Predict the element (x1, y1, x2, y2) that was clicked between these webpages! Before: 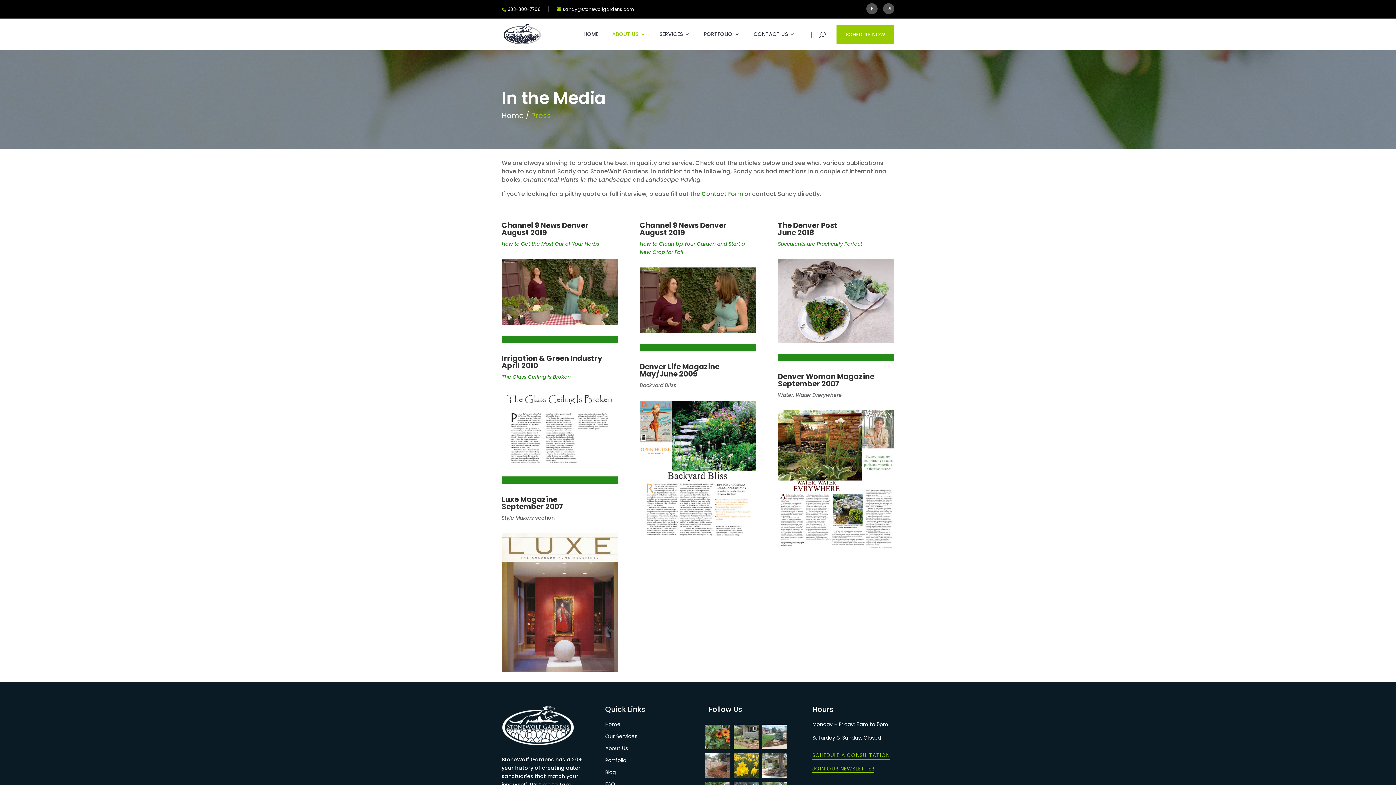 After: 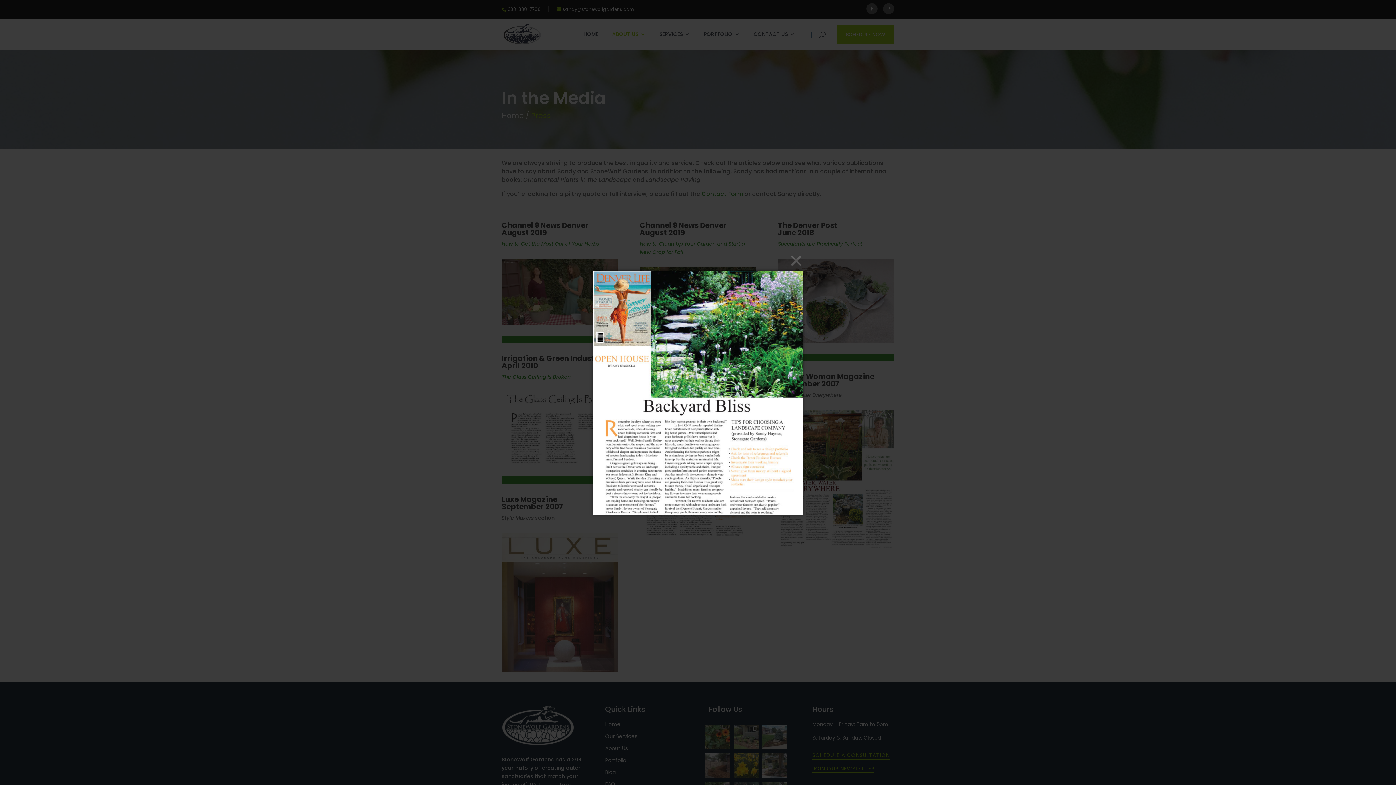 Action: bbox: (639, 530, 756, 538)